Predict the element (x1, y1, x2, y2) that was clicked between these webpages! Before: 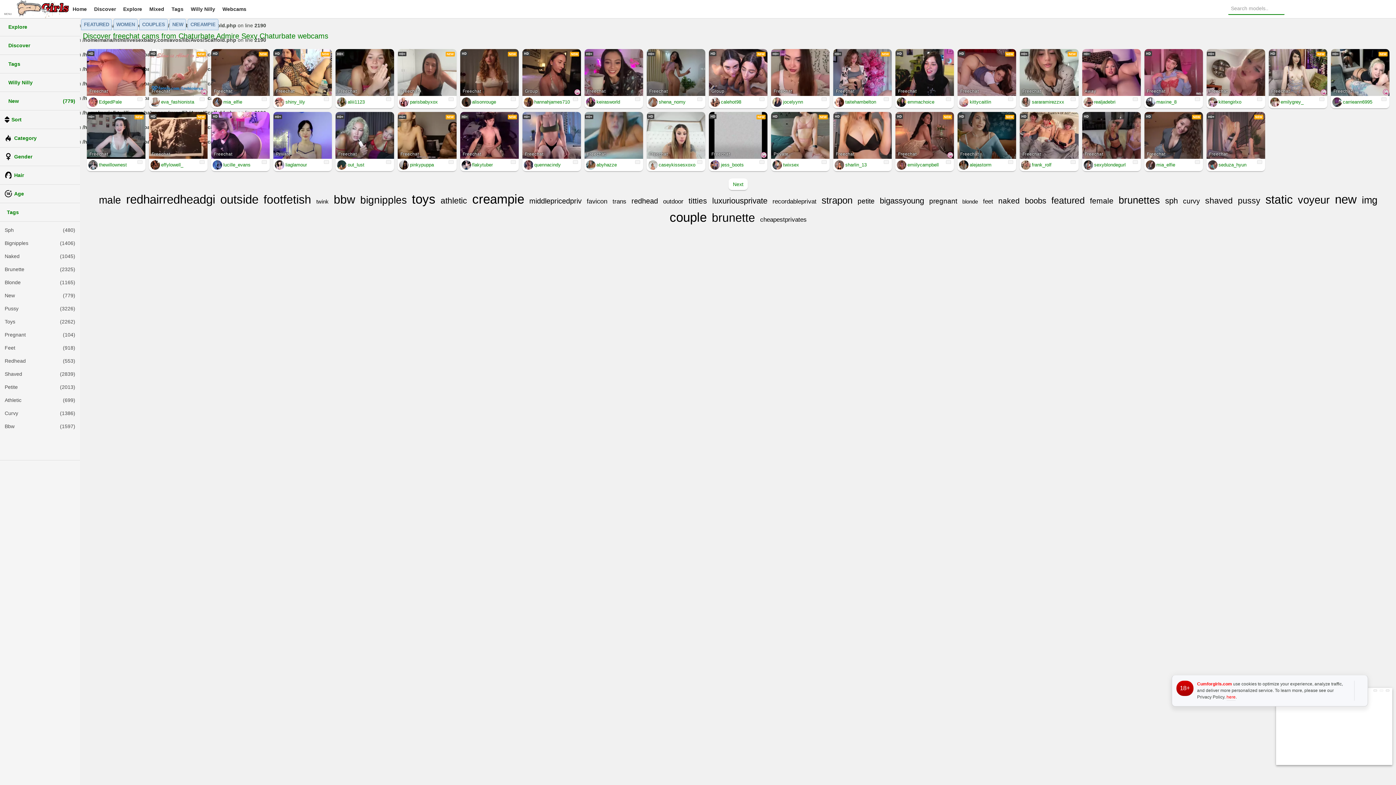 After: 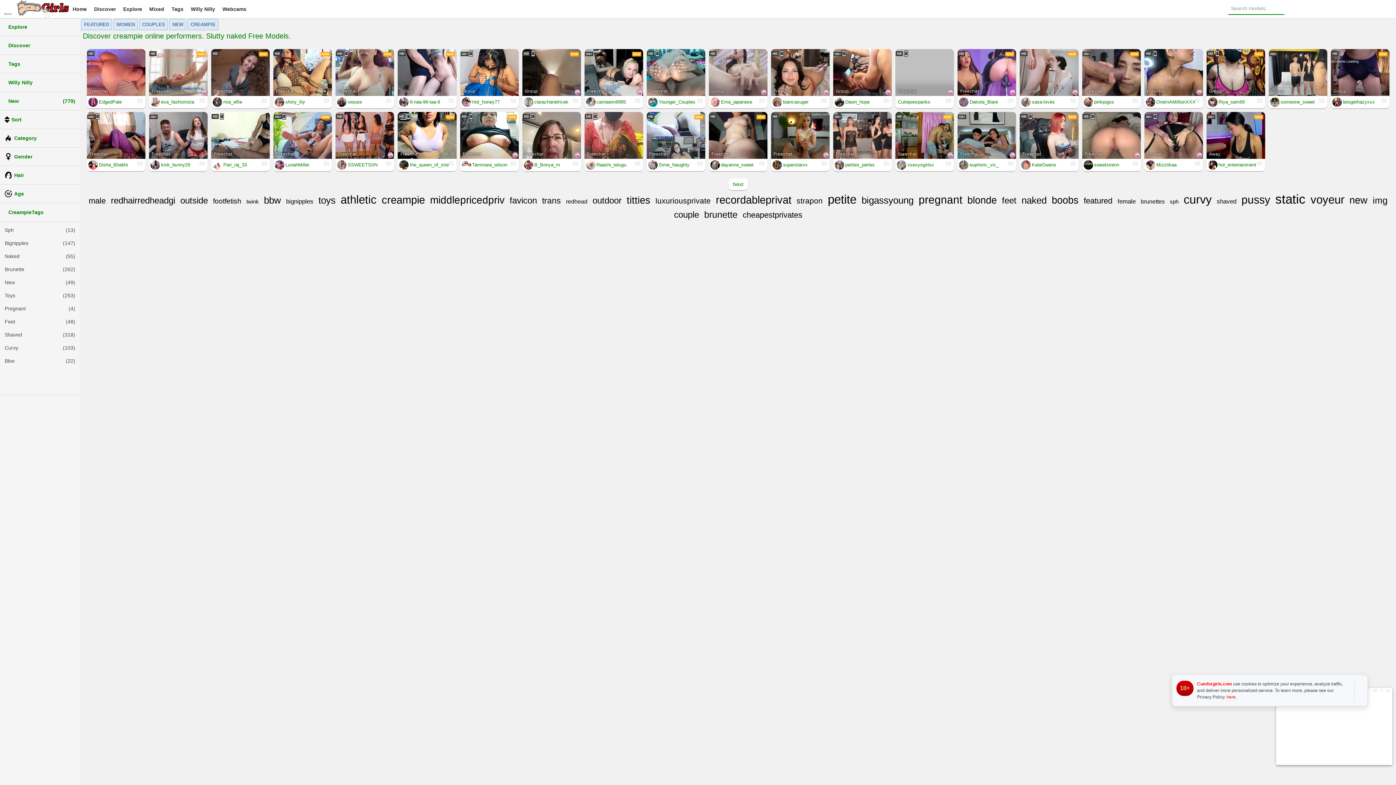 Action: label: creampie bbox: (470, 191, 526, 206)